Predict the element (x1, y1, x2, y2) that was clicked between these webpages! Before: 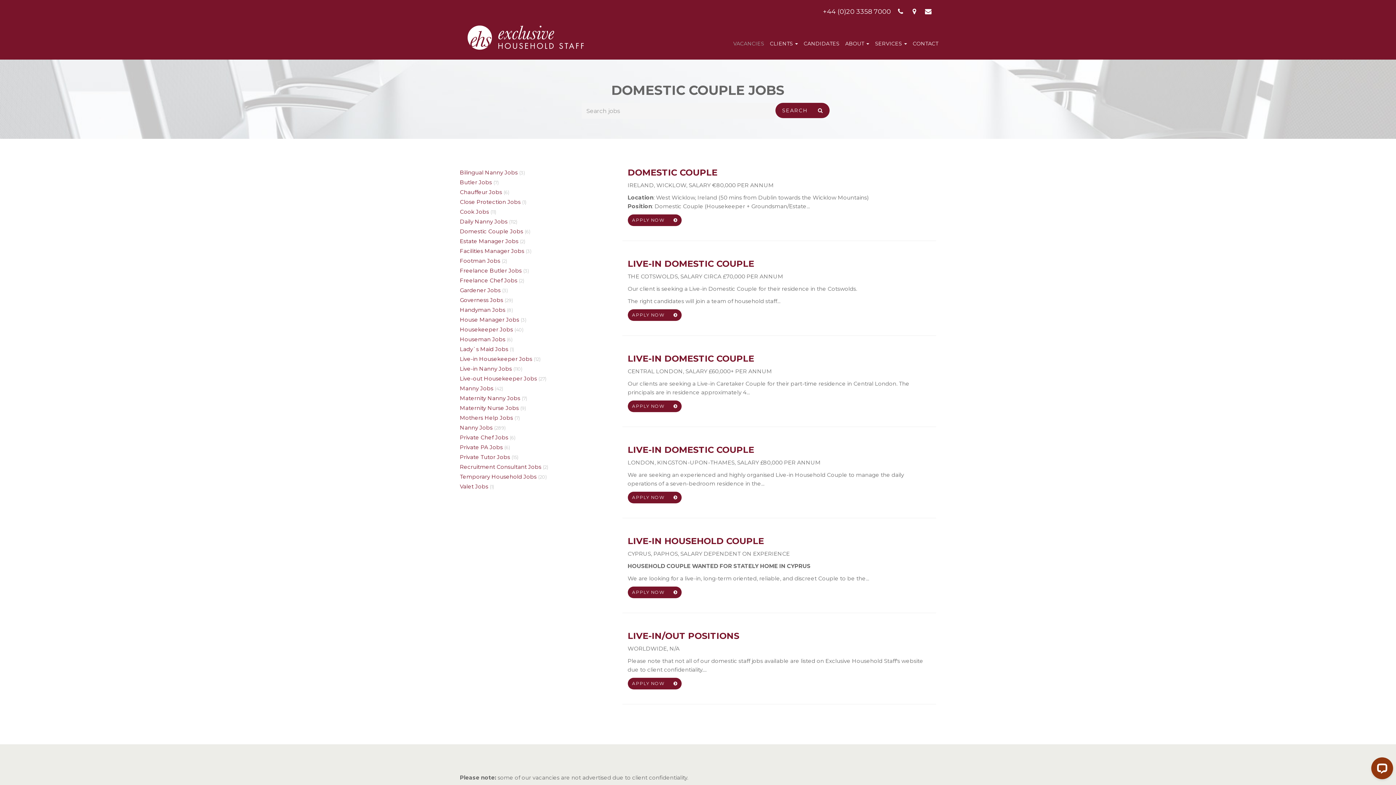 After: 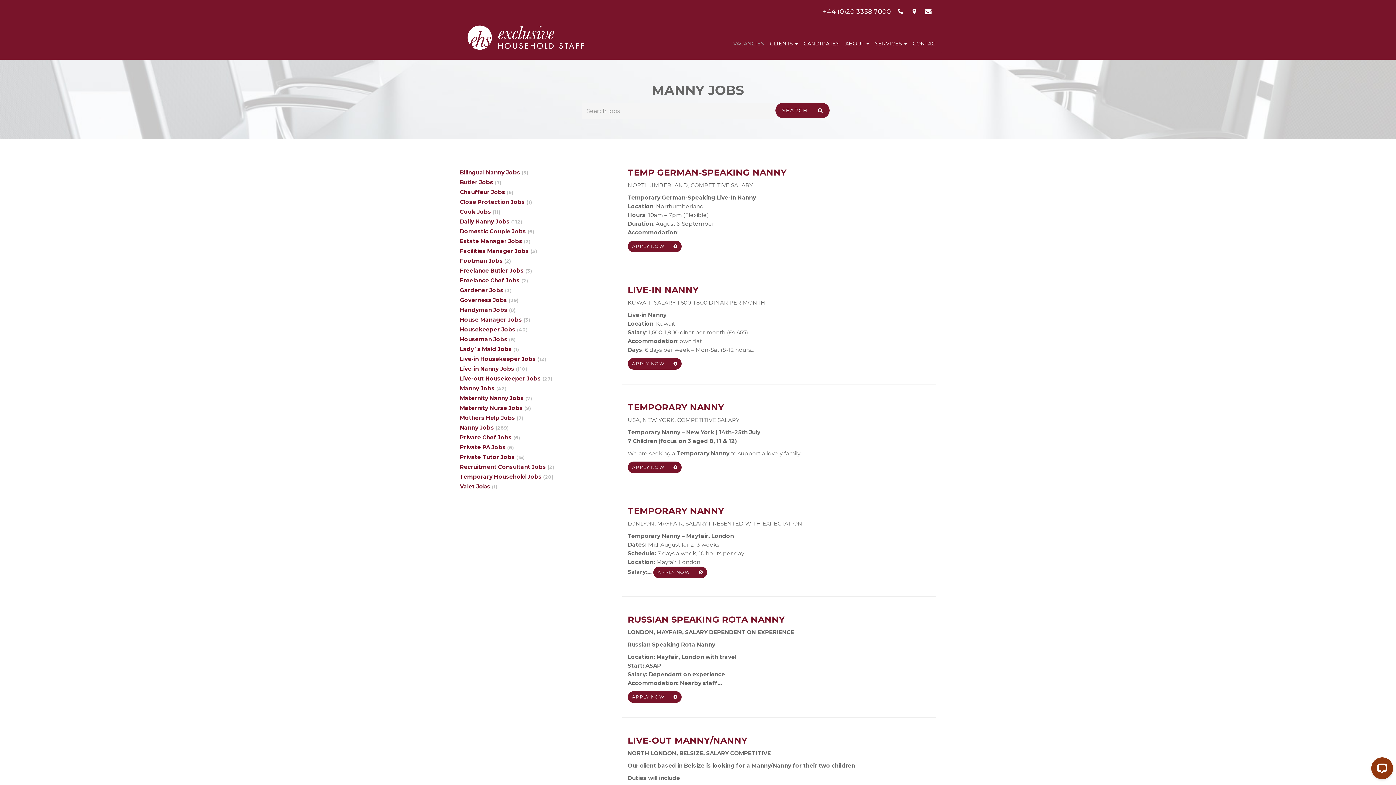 Action: bbox: (460, 385, 493, 392) label: Manny Jobs